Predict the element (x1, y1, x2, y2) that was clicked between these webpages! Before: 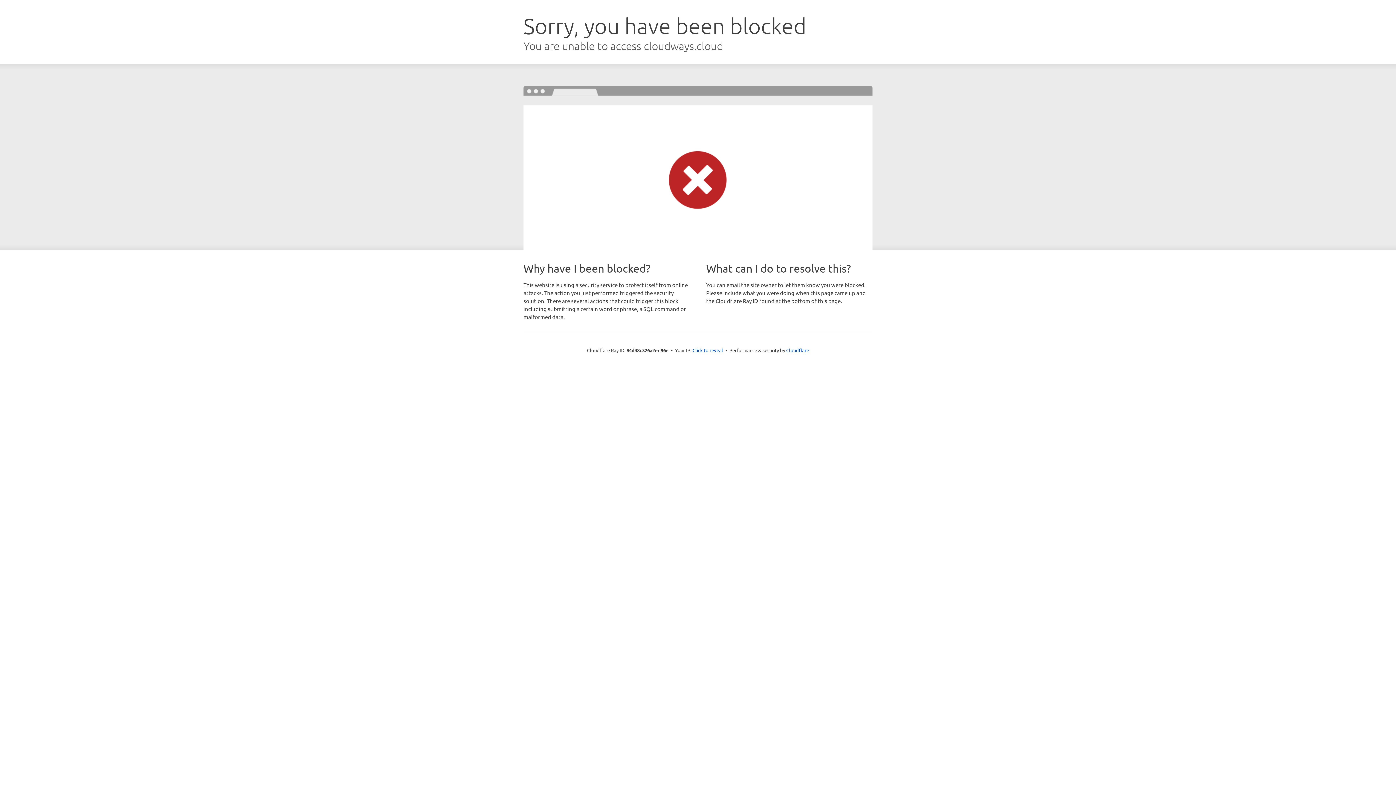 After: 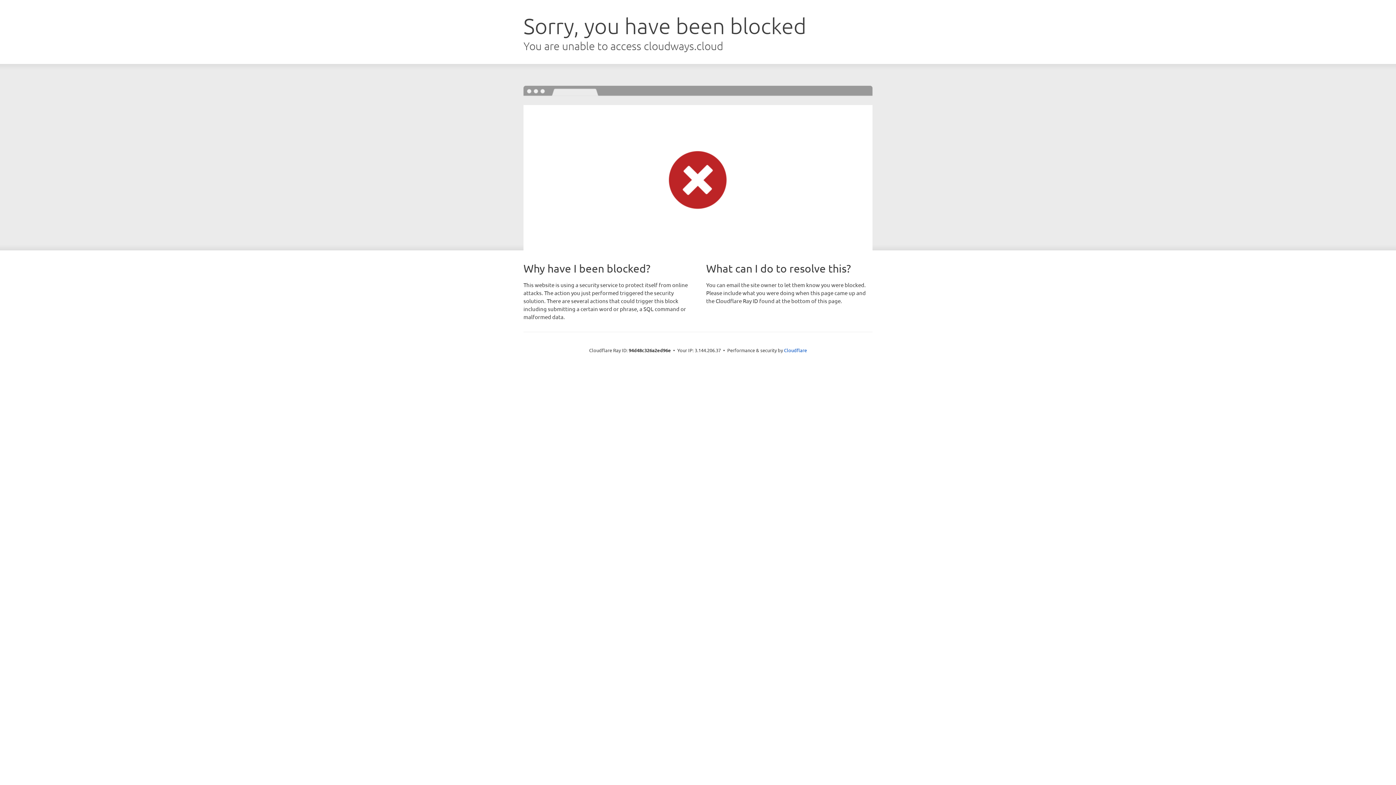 Action: bbox: (692, 346, 723, 353) label: Click to reveal